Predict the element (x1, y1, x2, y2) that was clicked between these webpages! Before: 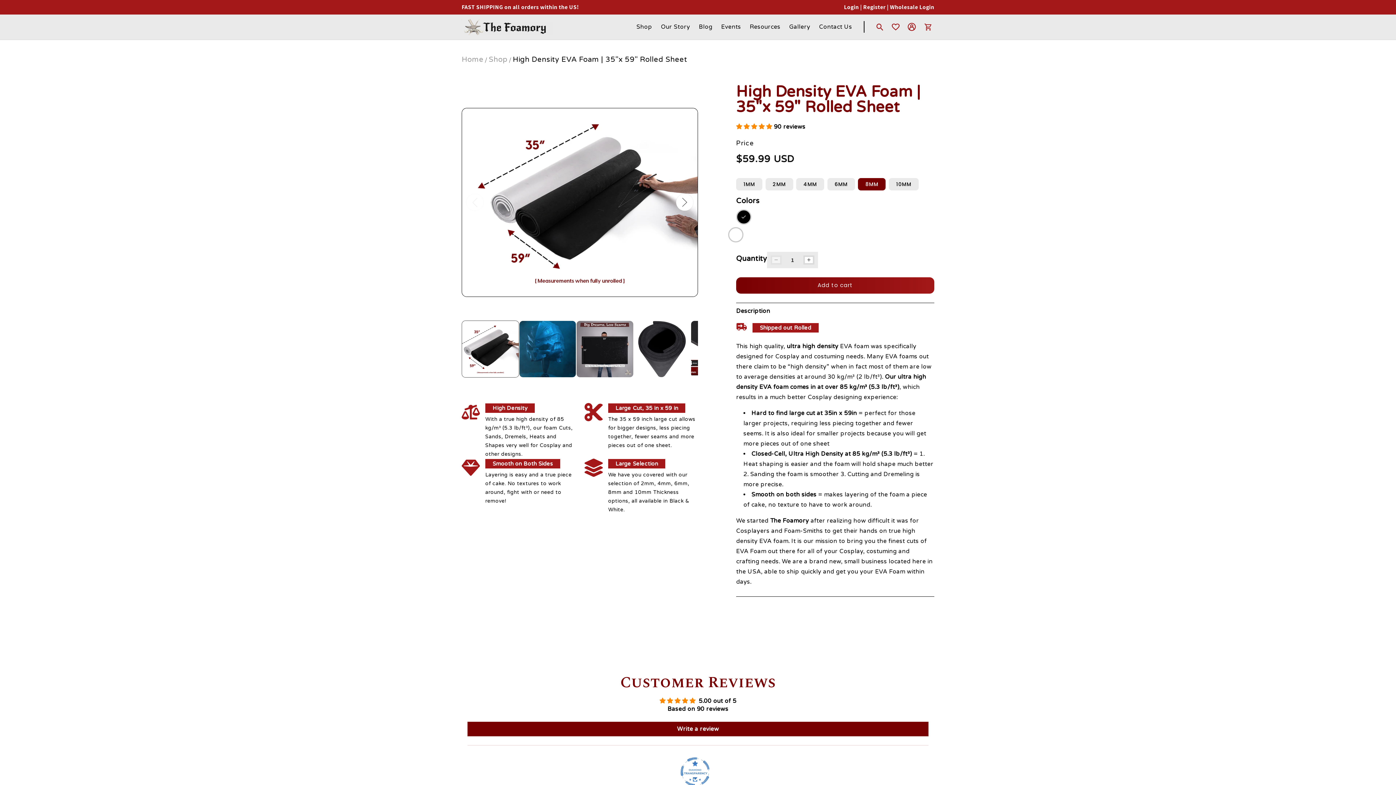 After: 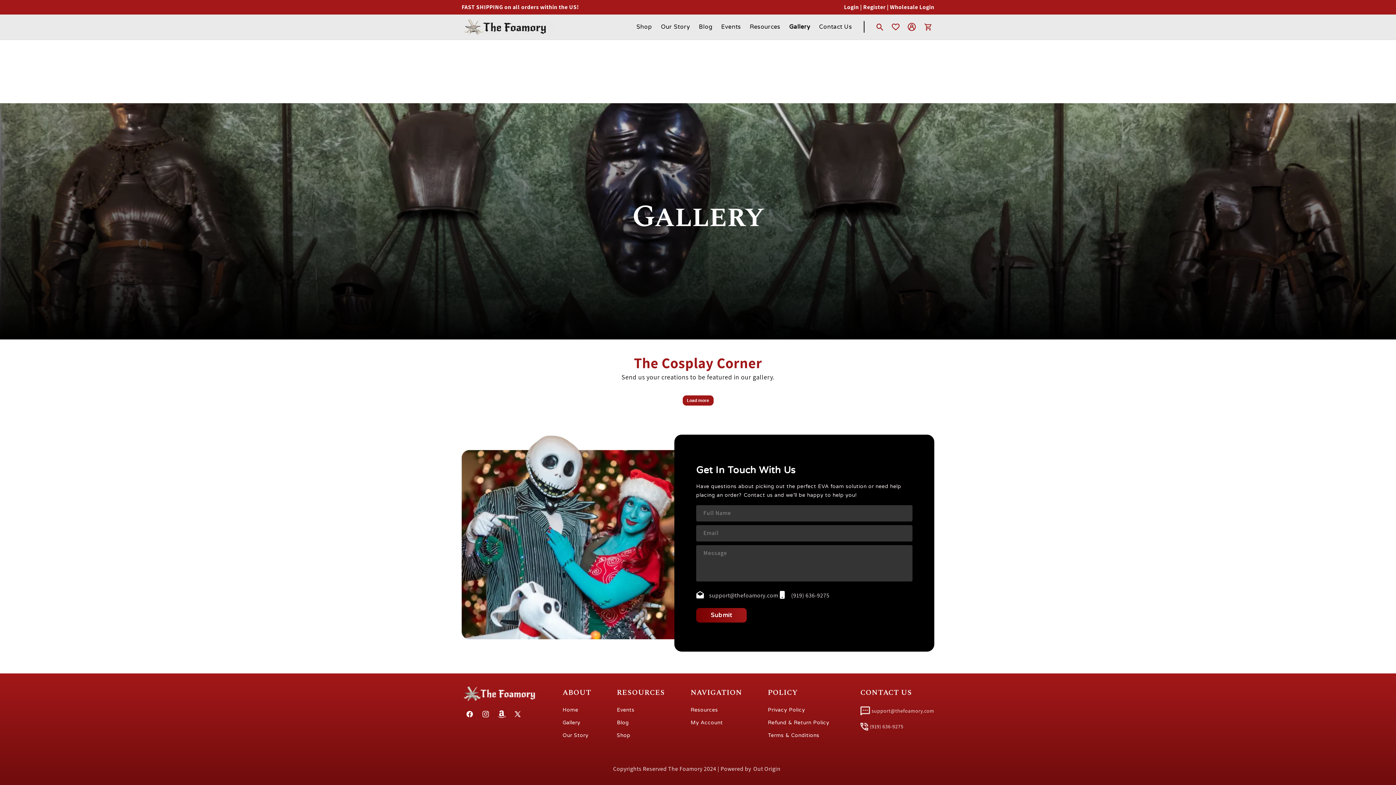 Action: bbox: (785, 19, 814, 35) label: Gallery